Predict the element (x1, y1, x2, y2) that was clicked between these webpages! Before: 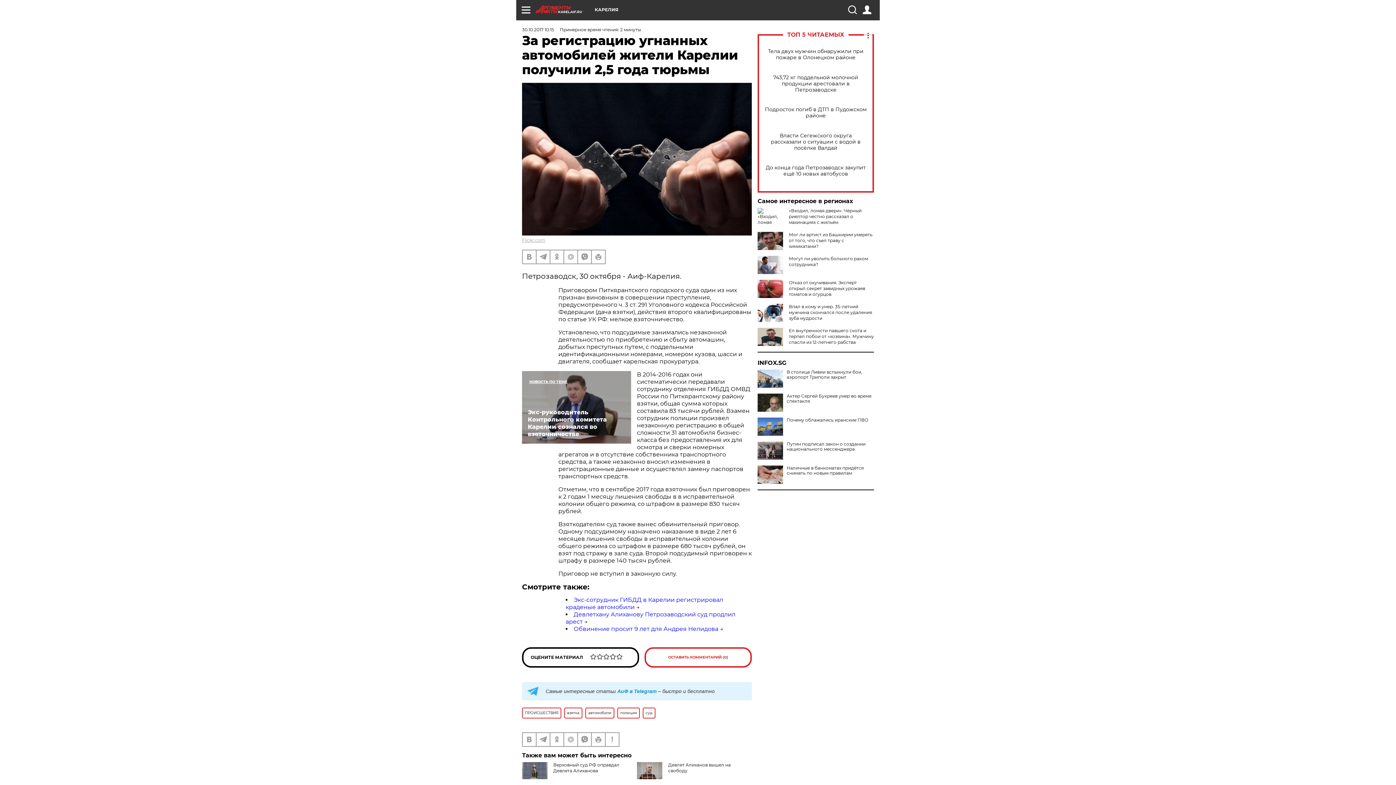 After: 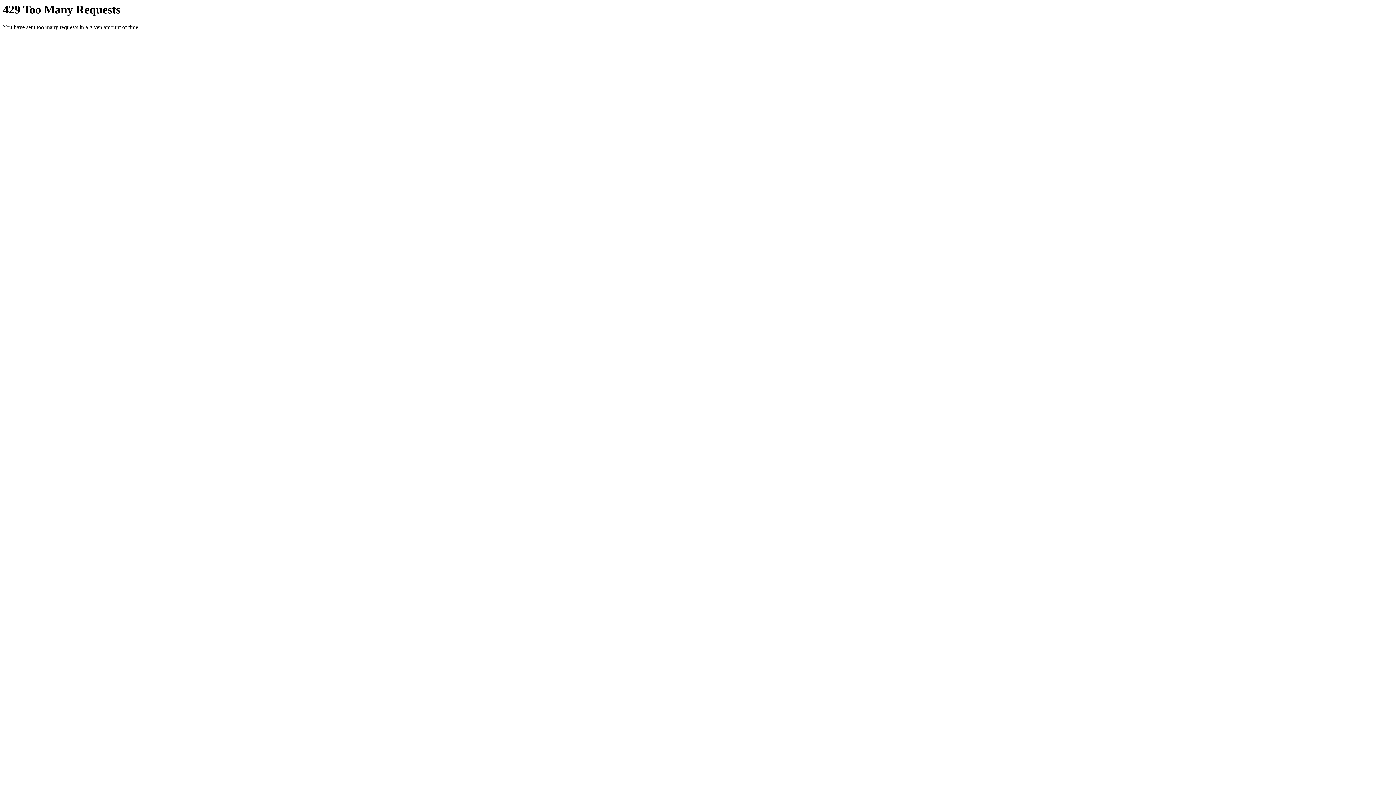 Action: label: Flickr.com bbox: (522, 237, 545, 242)